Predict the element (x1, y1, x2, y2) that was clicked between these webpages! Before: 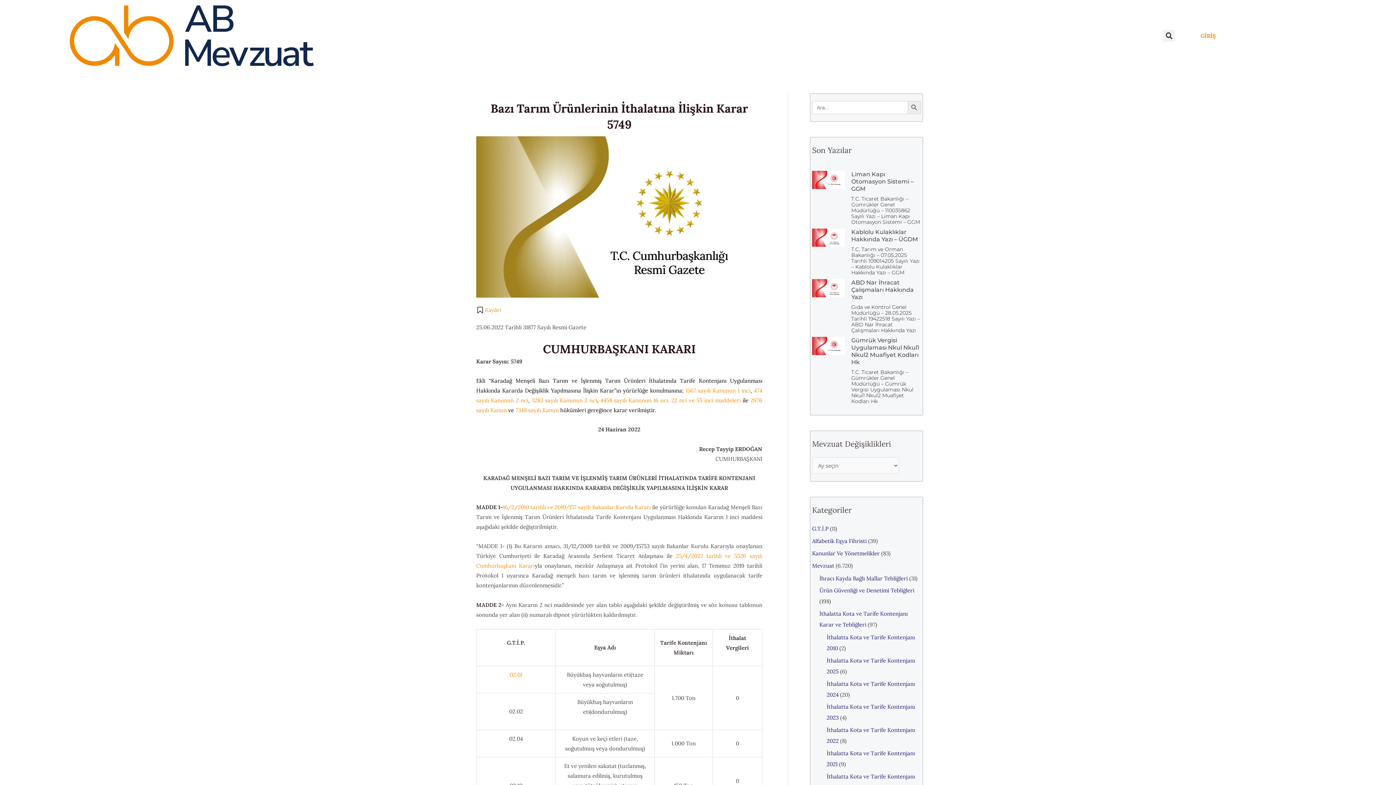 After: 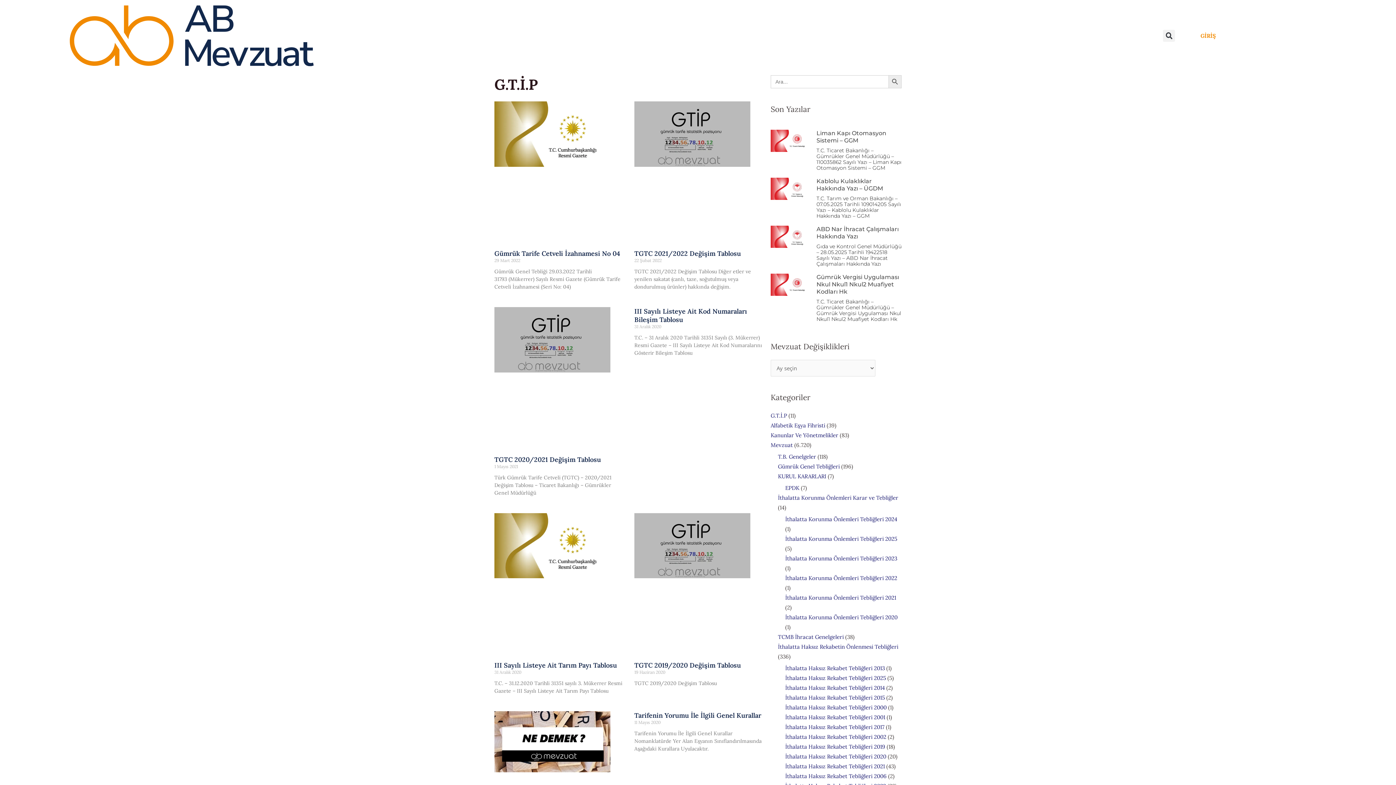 Action: label: G.T.İ.P bbox: (812, 525, 828, 532)